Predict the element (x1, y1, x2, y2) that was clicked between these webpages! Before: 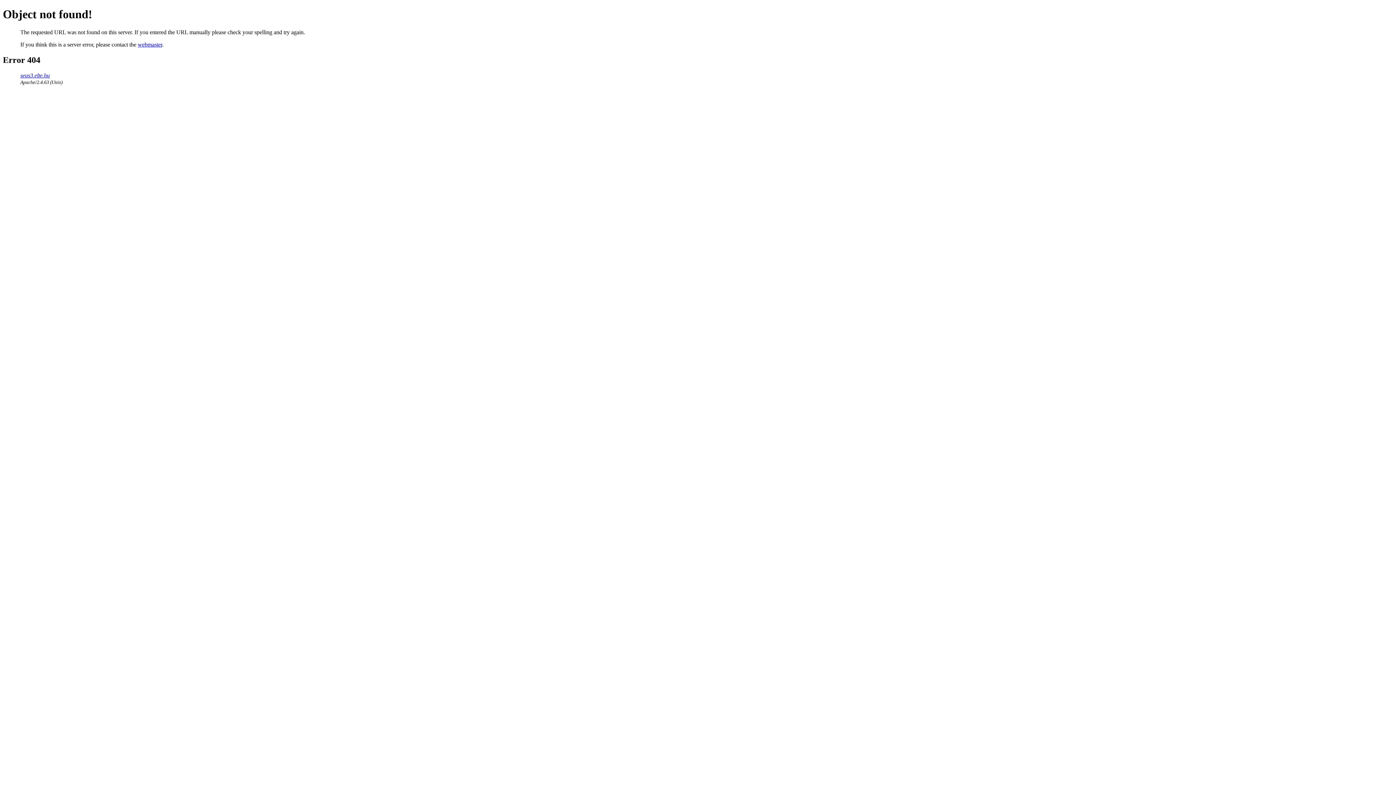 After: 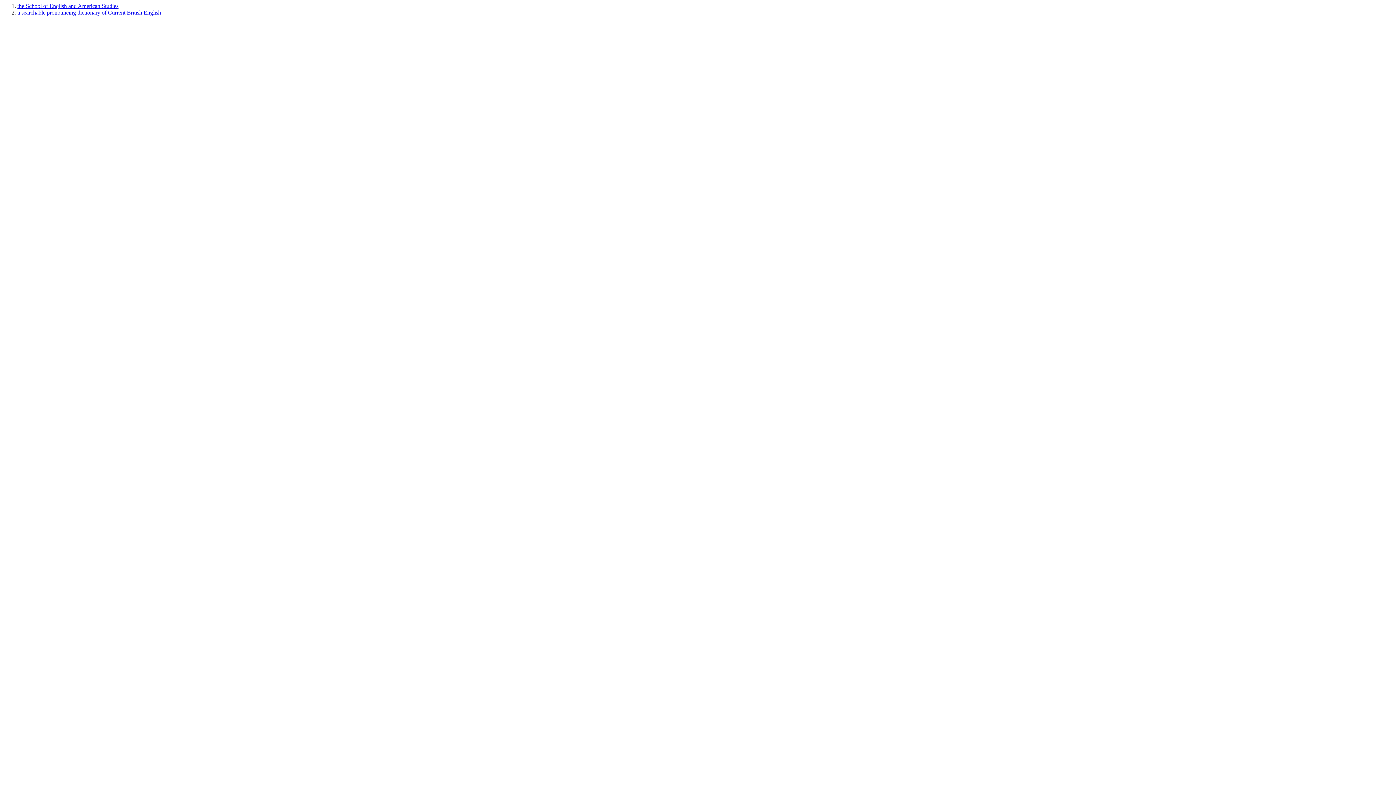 Action: bbox: (20, 72, 49, 78) label: seas3.elte.hu